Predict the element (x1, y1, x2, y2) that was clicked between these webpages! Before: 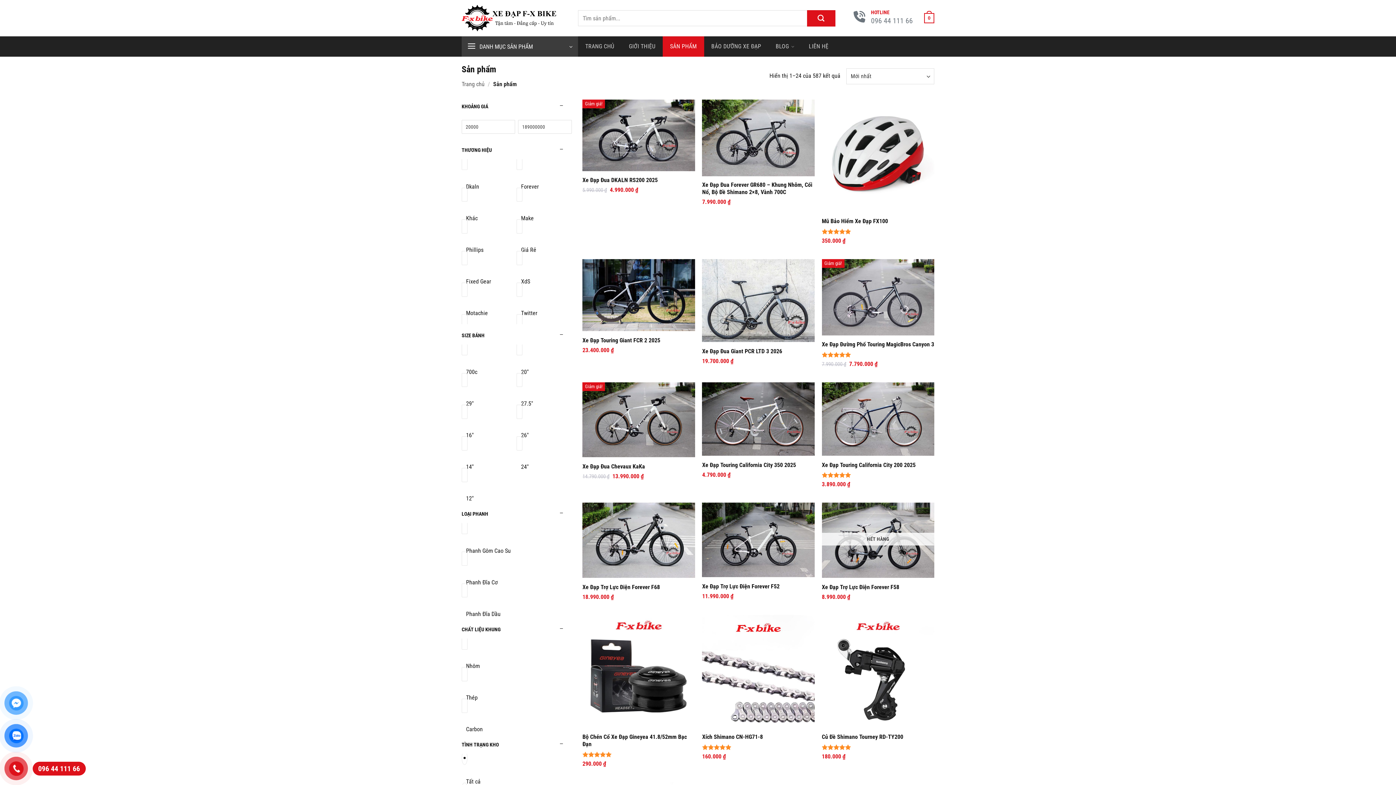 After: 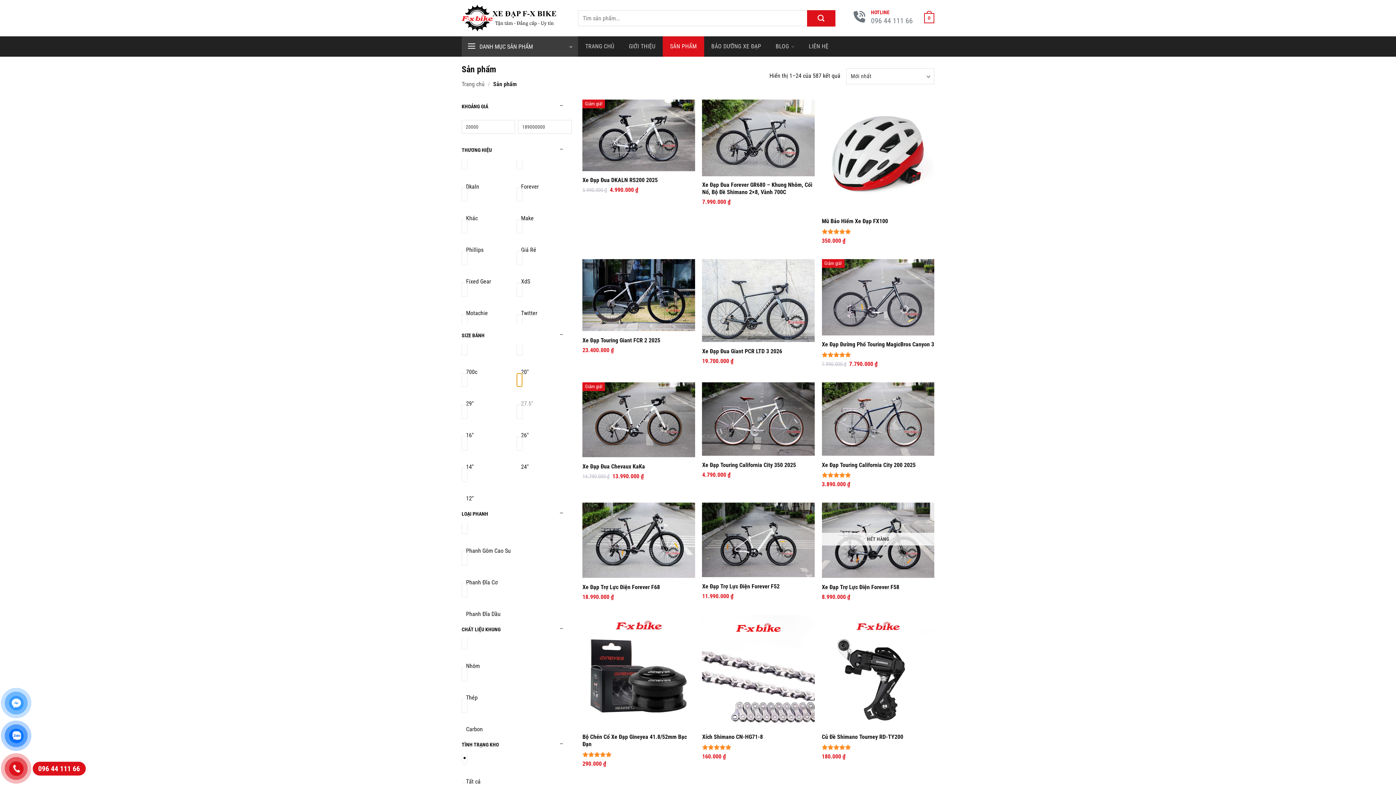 Action: bbox: (516, 373, 522, 387)